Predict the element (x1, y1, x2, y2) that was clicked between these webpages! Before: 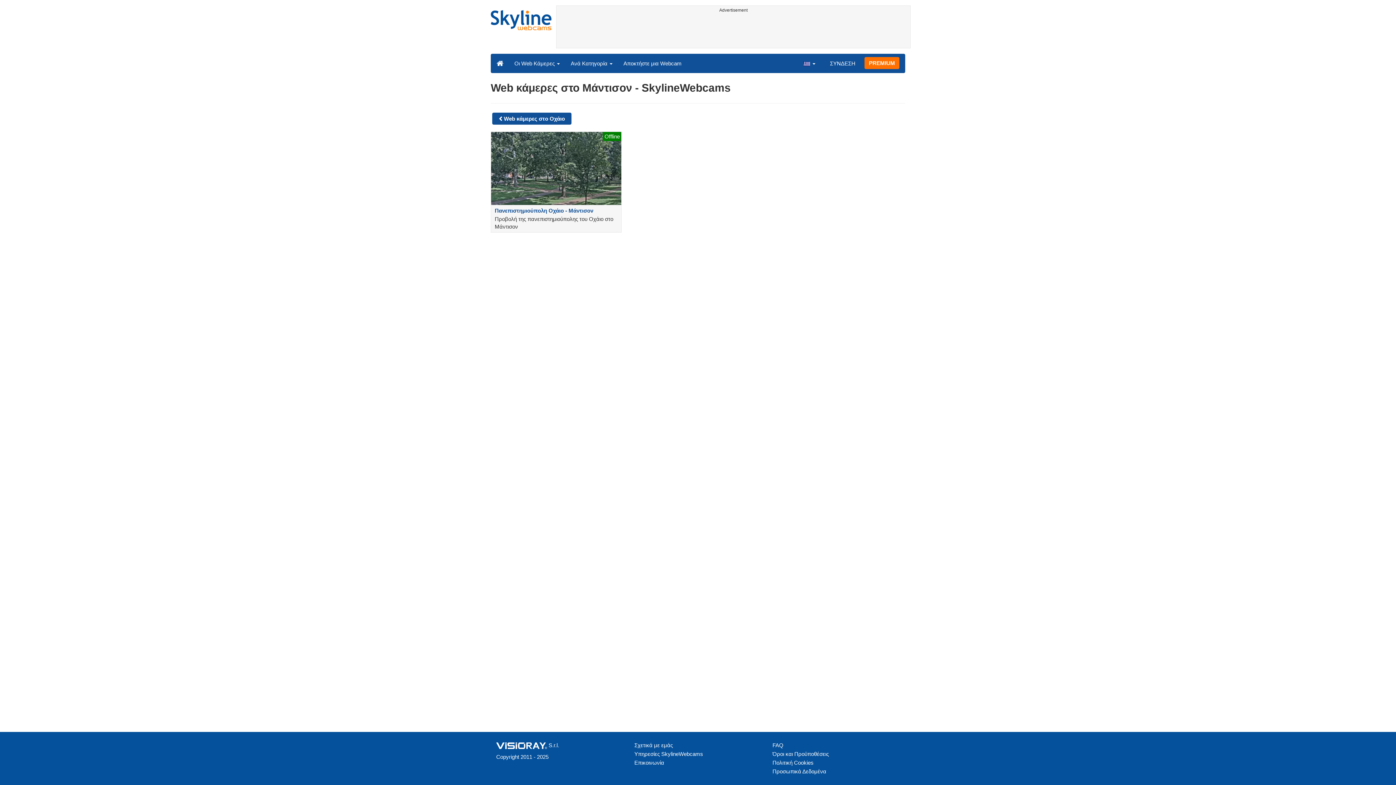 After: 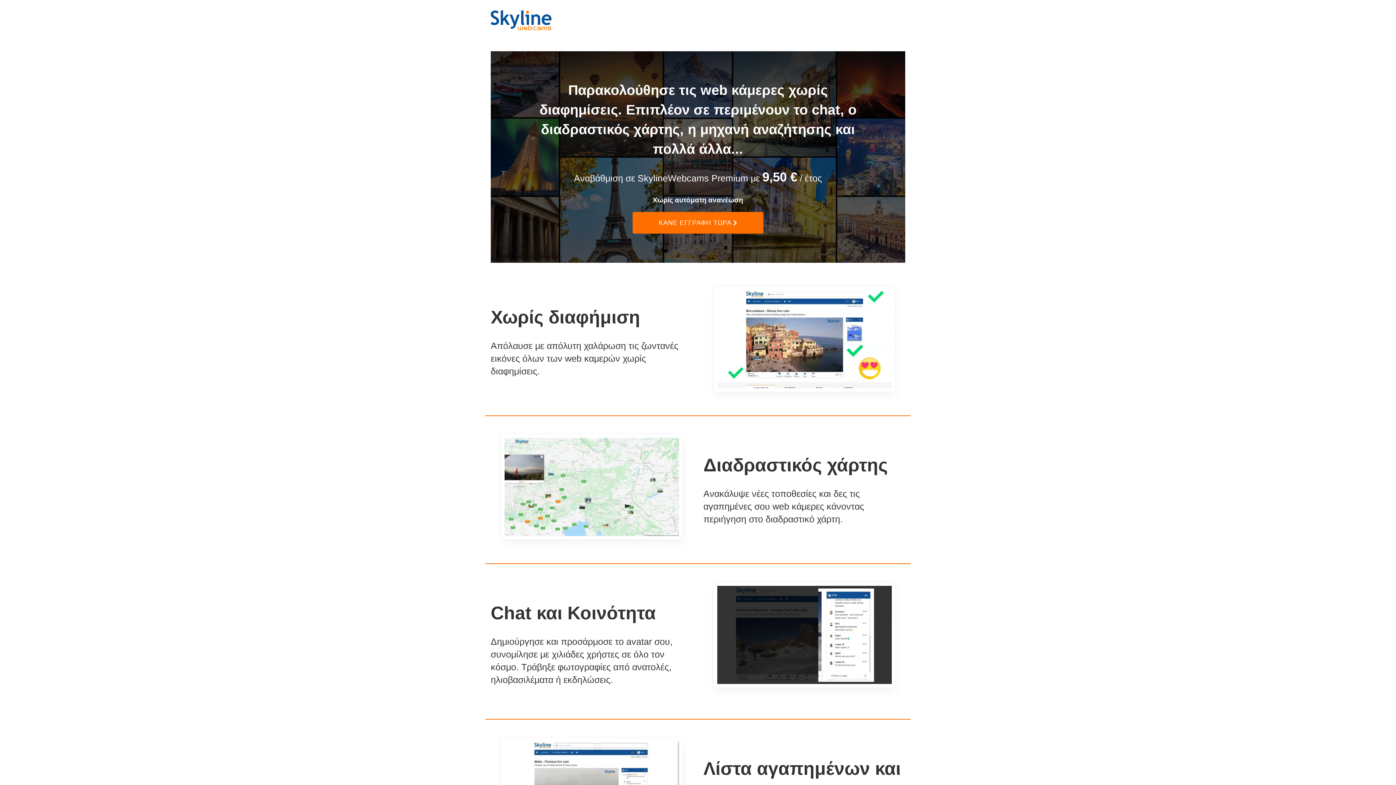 Action: label: PREMIUM bbox: (864, 56, 899, 68)